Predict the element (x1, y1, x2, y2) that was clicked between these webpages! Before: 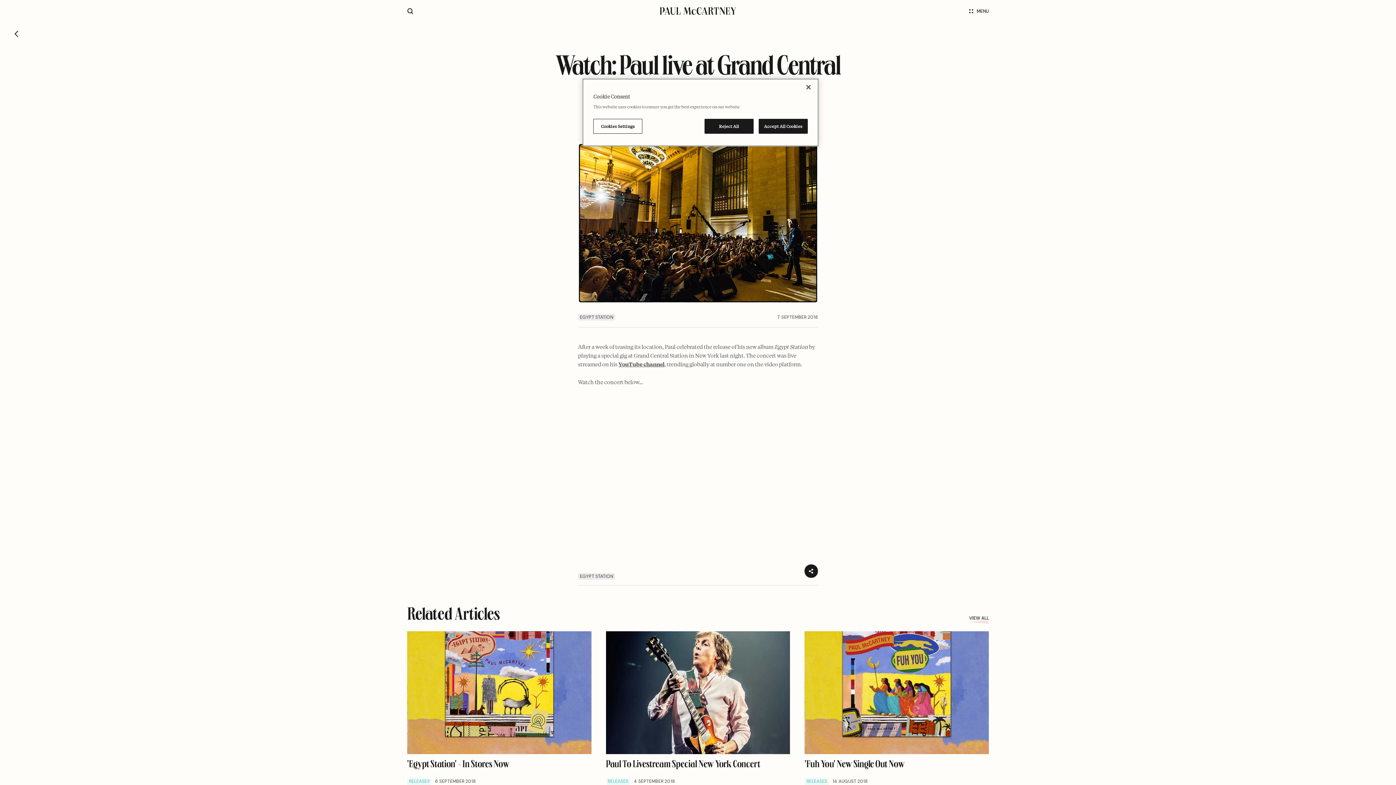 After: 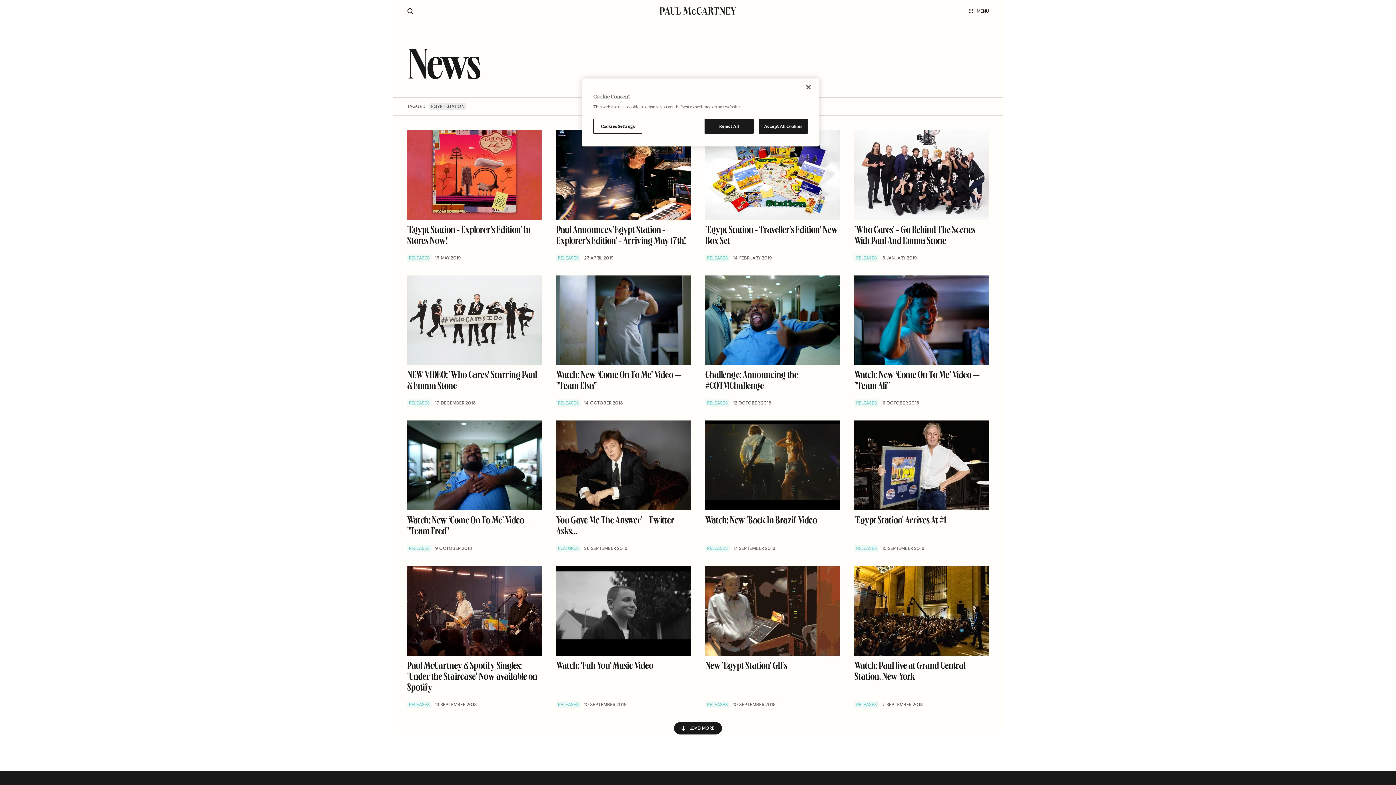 Action: label: EGYPT STATION bbox: (578, 314, 615, 320)